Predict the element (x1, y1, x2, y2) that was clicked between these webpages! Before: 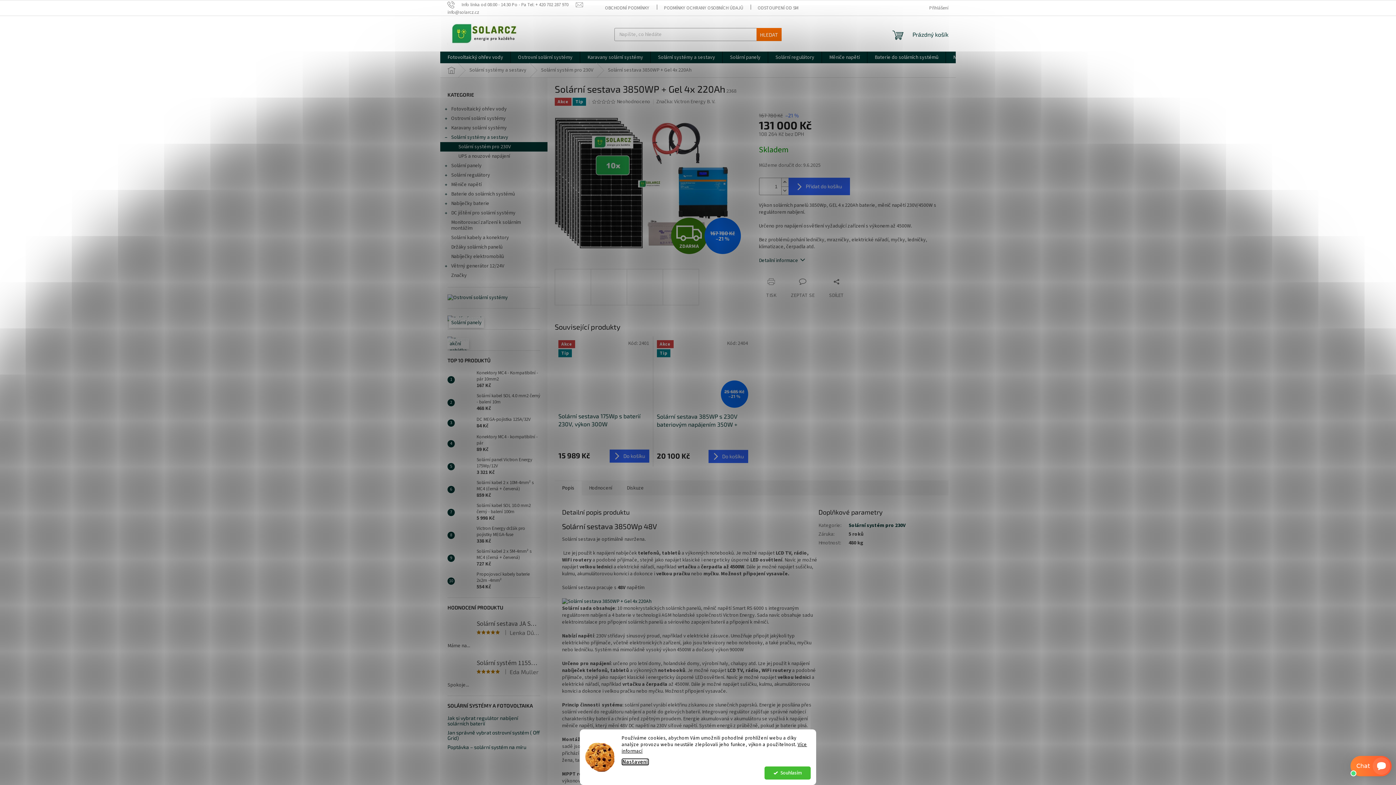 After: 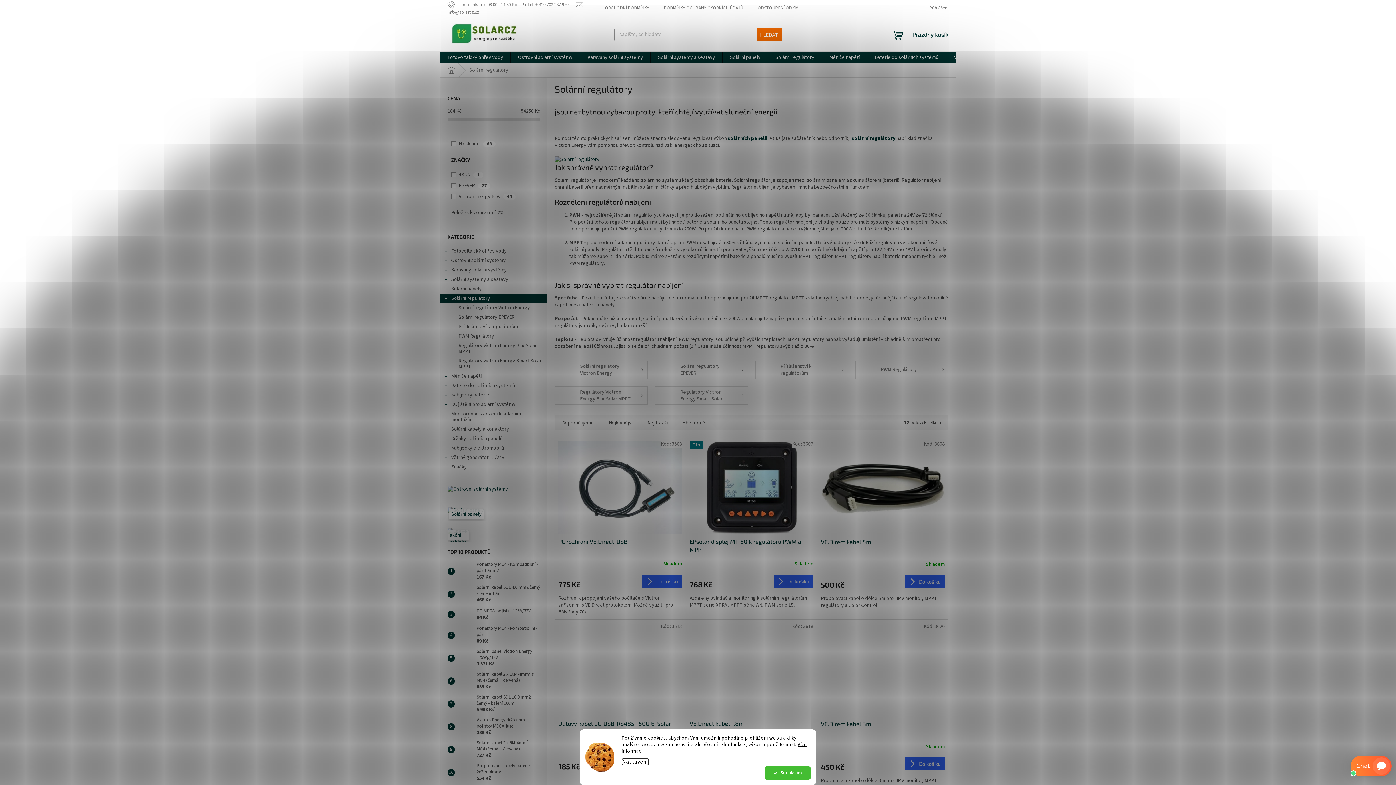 Action: bbox: (768, 51, 821, 63) label: Solární regulátory